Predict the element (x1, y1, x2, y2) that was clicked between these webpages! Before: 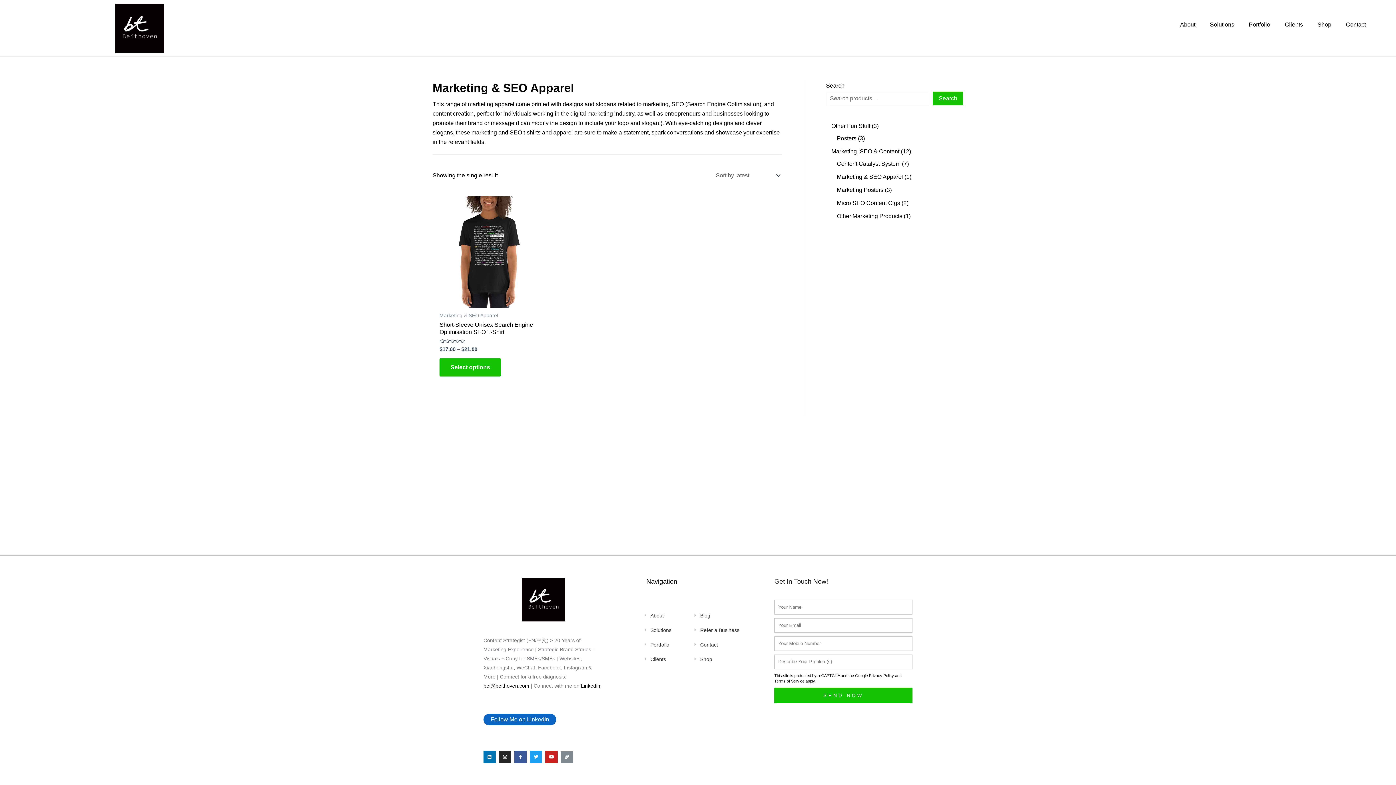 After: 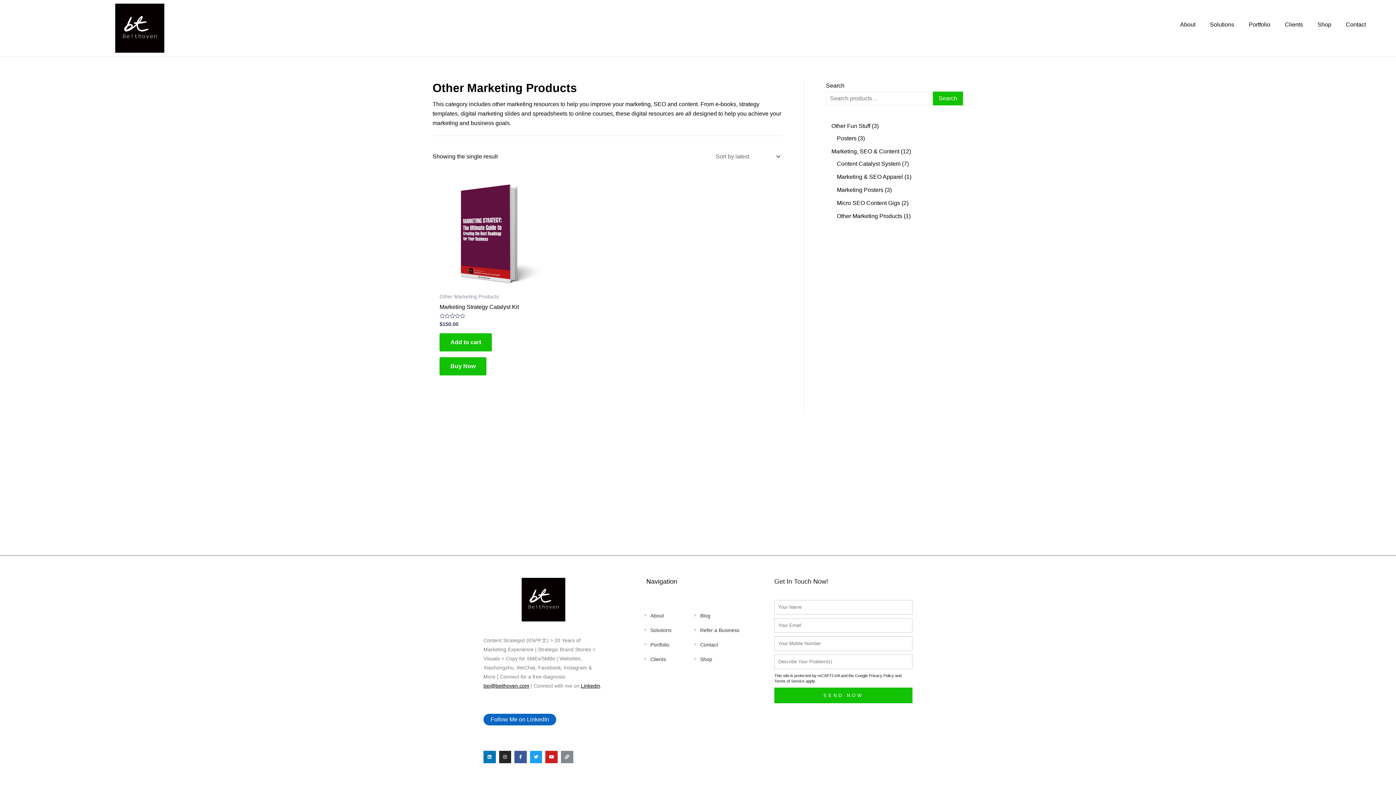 Action: label: Other Marketing Products bbox: (837, 213, 902, 219)